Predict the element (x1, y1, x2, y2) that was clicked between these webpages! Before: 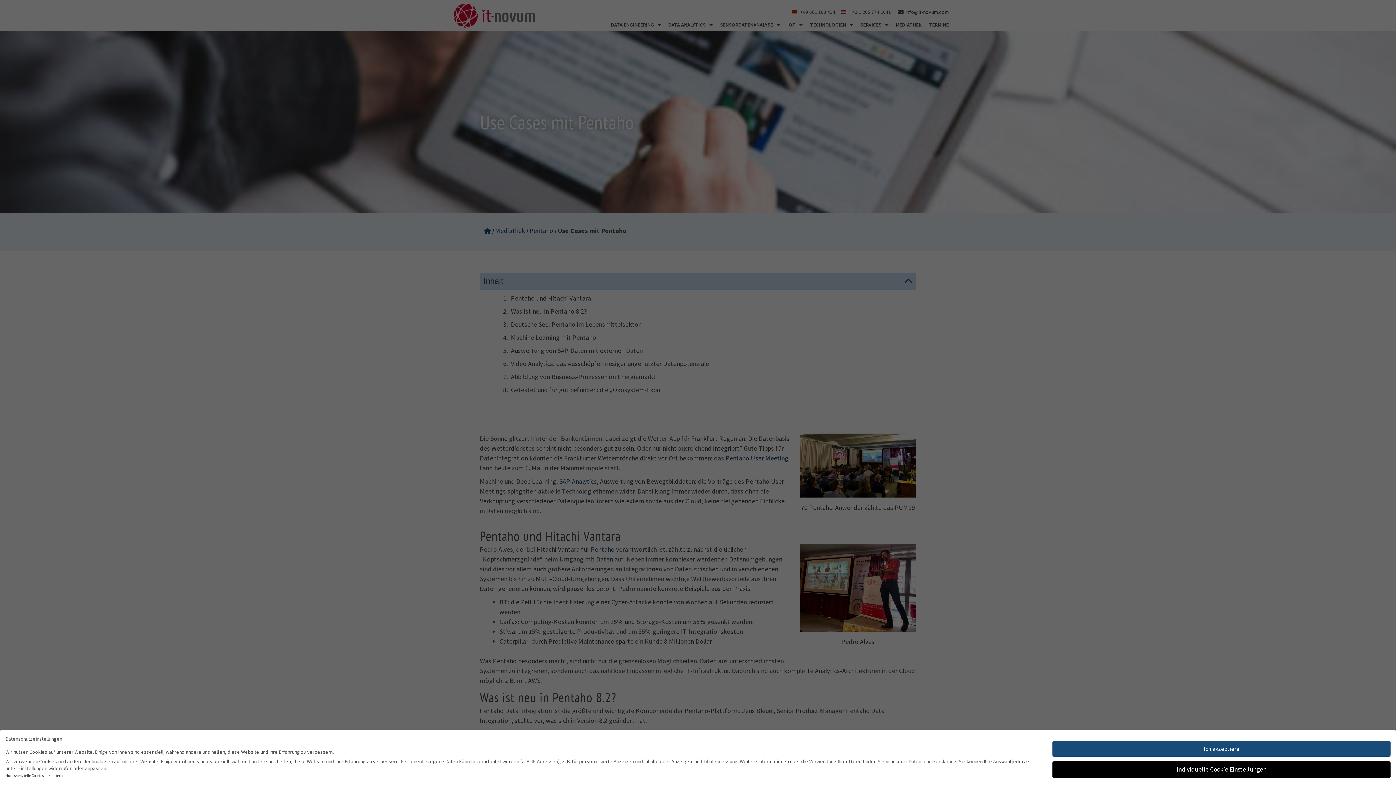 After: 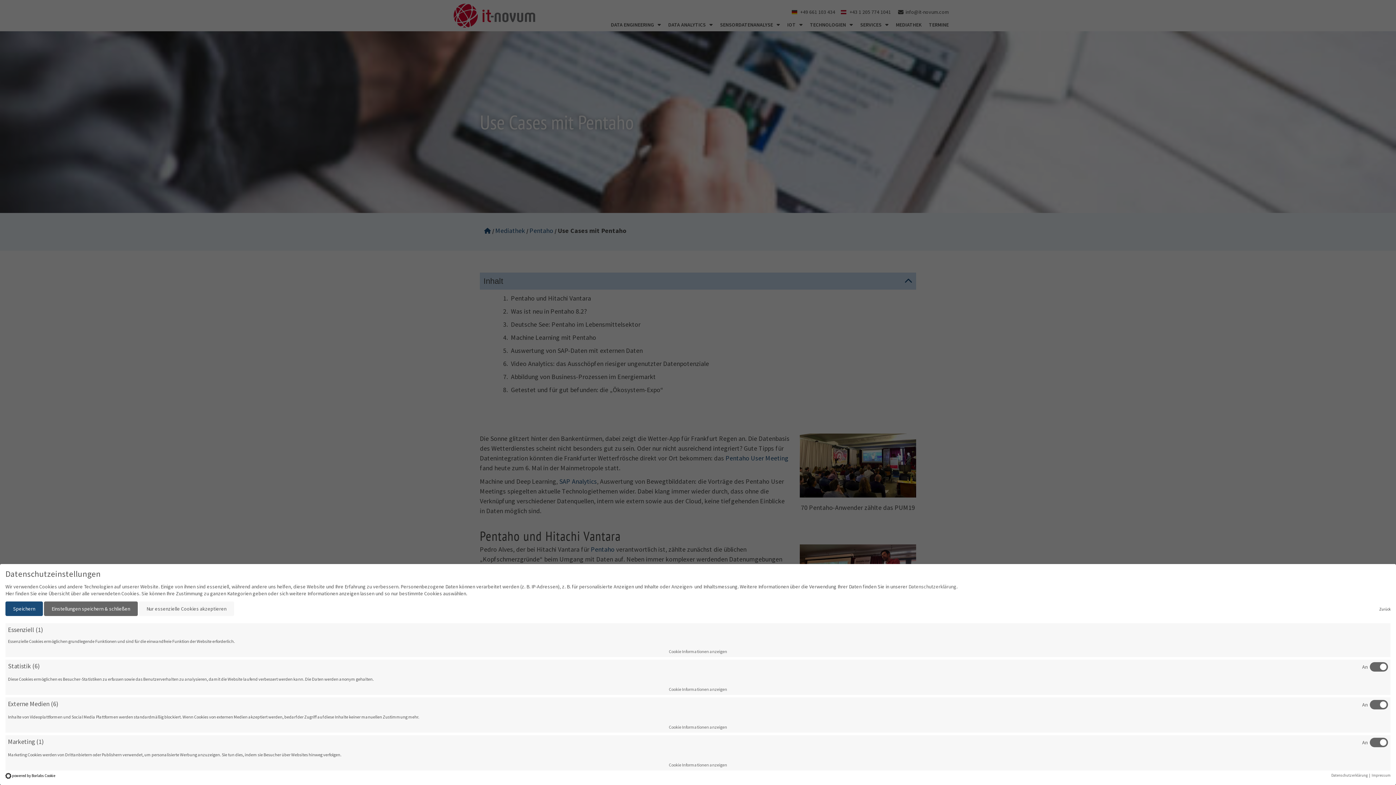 Action: bbox: (18, 765, 47, 772) label: Einstellungen